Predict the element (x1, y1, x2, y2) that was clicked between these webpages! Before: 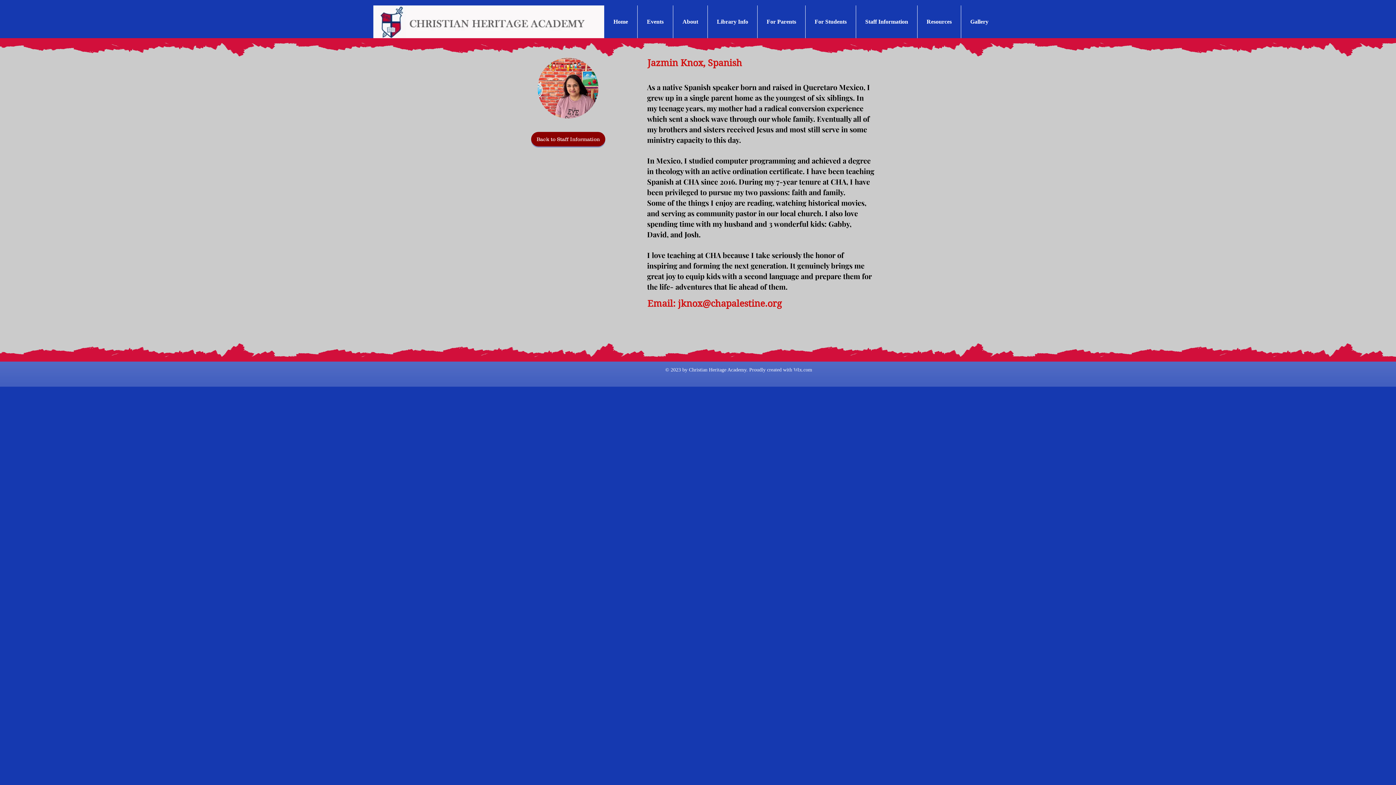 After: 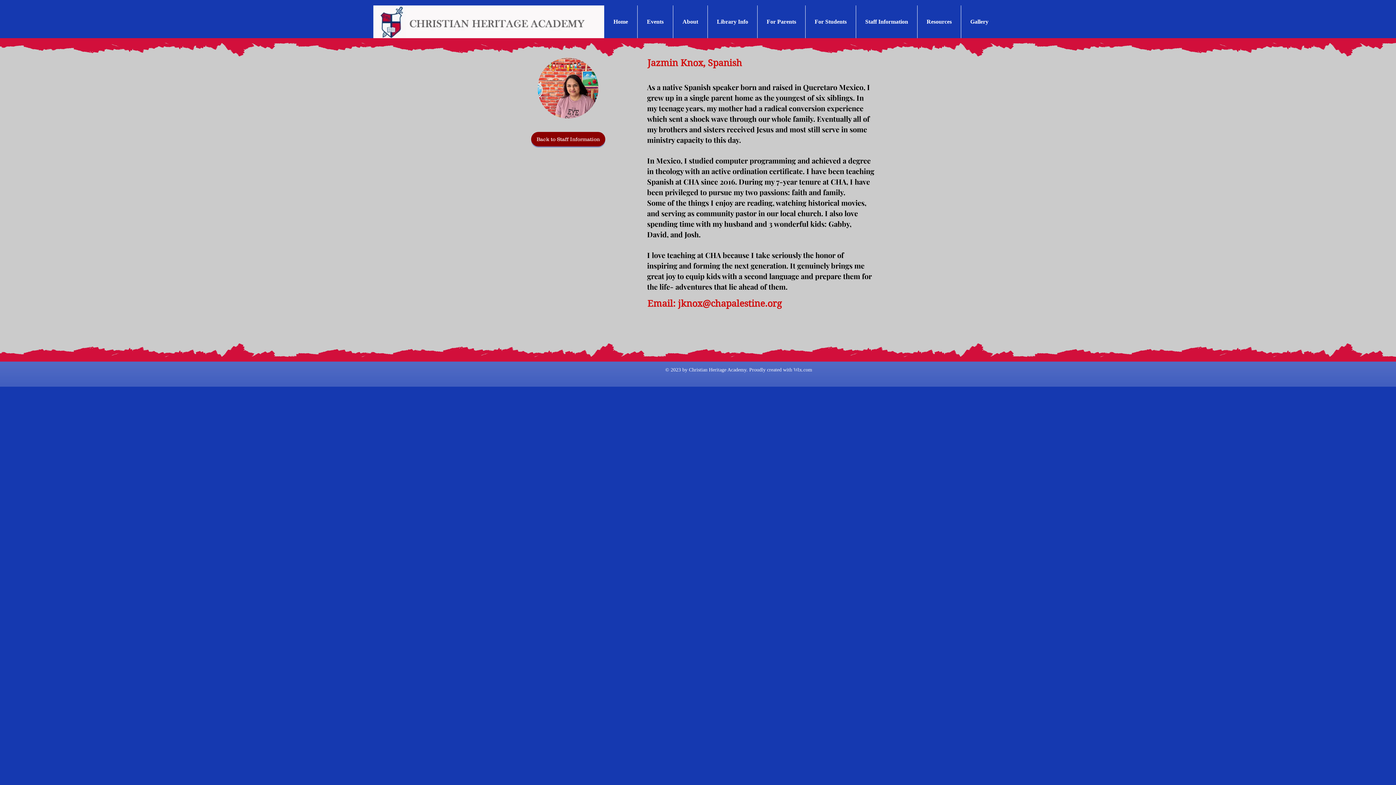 Action: label: jknox@chapalestine.org bbox: (678, 298, 781, 309)